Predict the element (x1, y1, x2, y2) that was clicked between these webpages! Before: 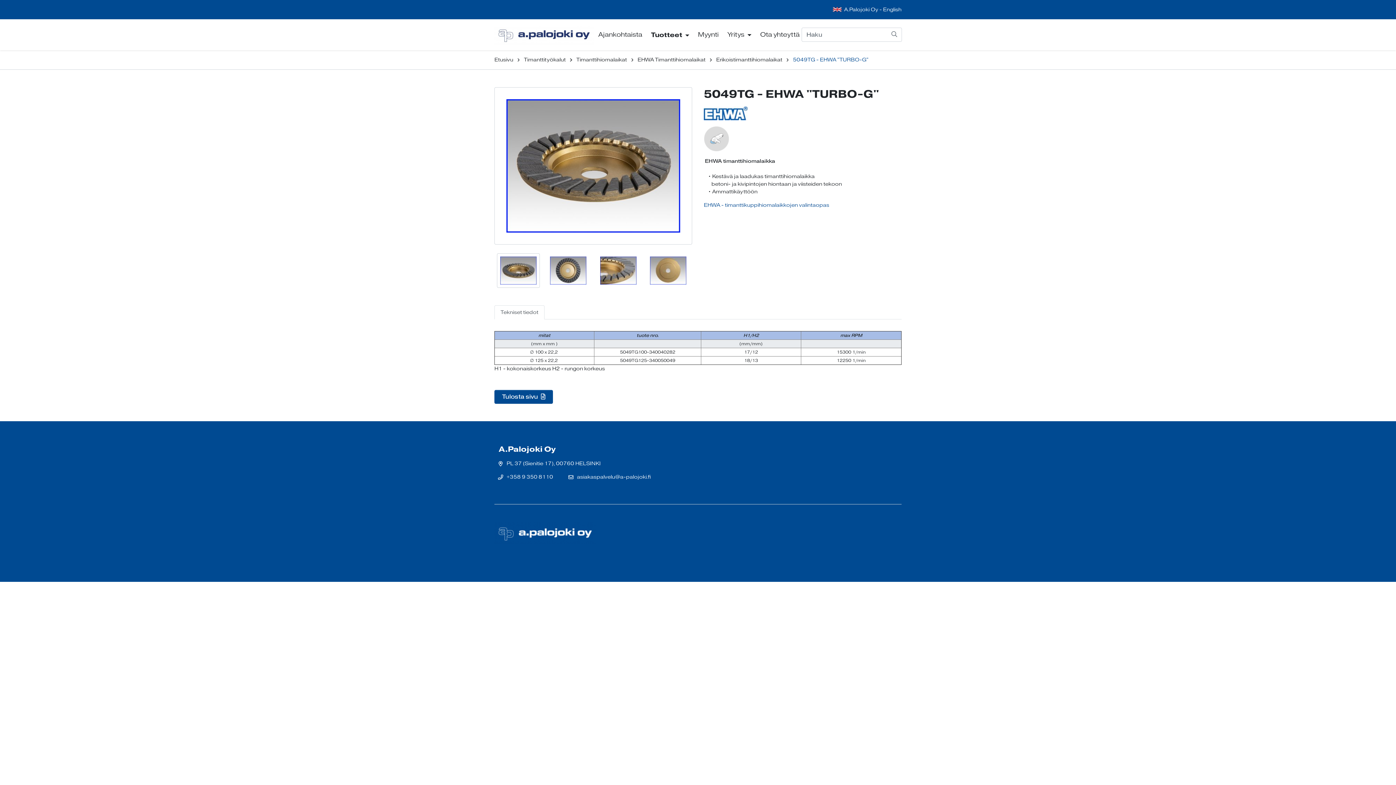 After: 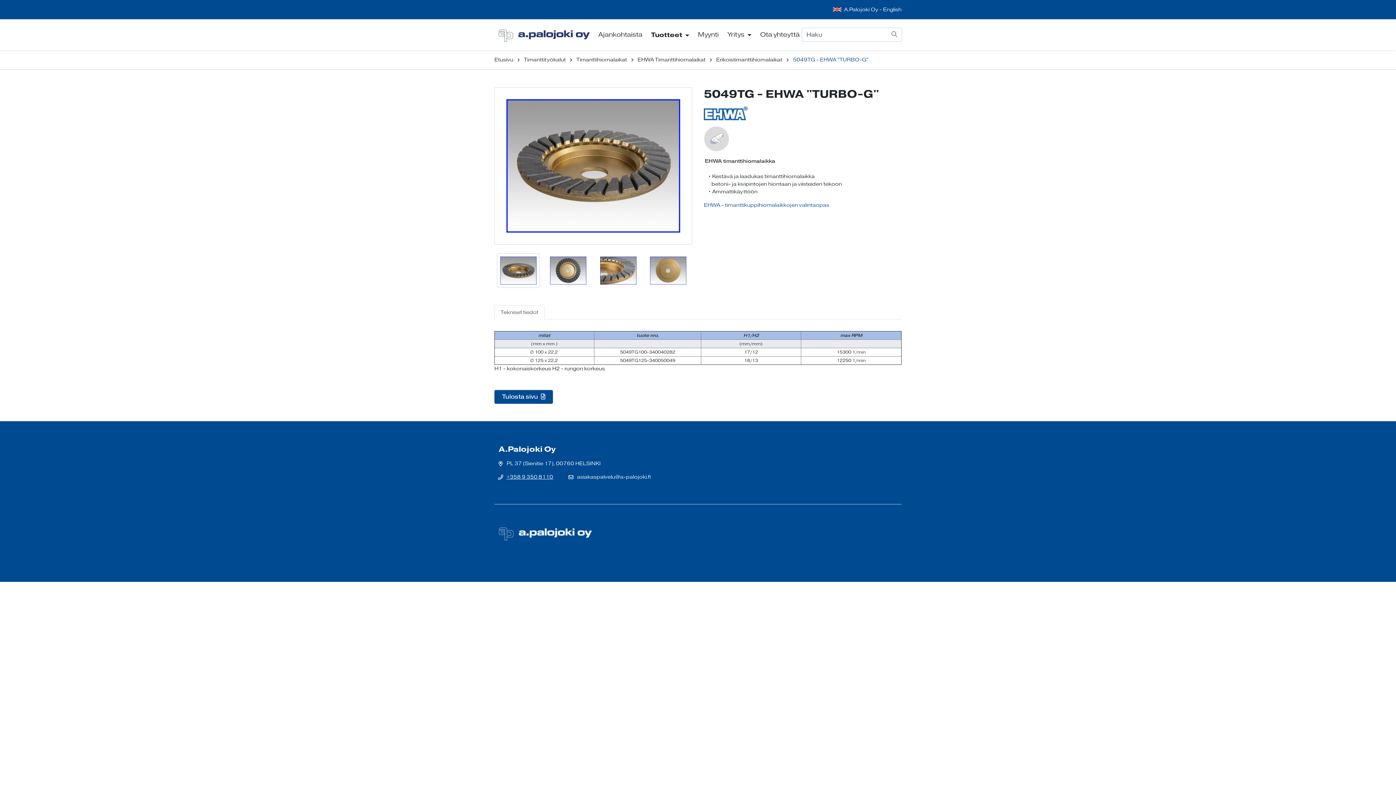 Action: label: +358 9 350 8110 bbox: (506, 473, 553, 481)